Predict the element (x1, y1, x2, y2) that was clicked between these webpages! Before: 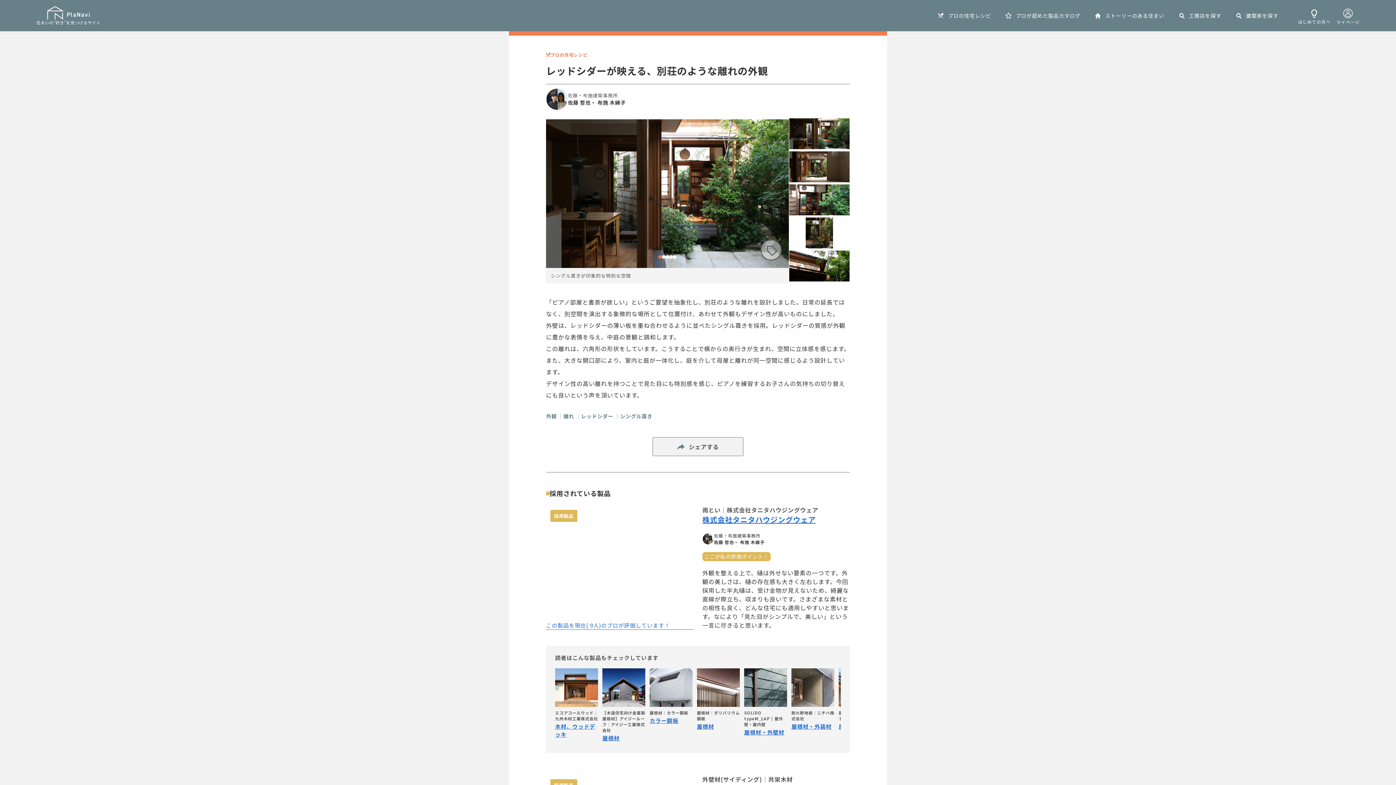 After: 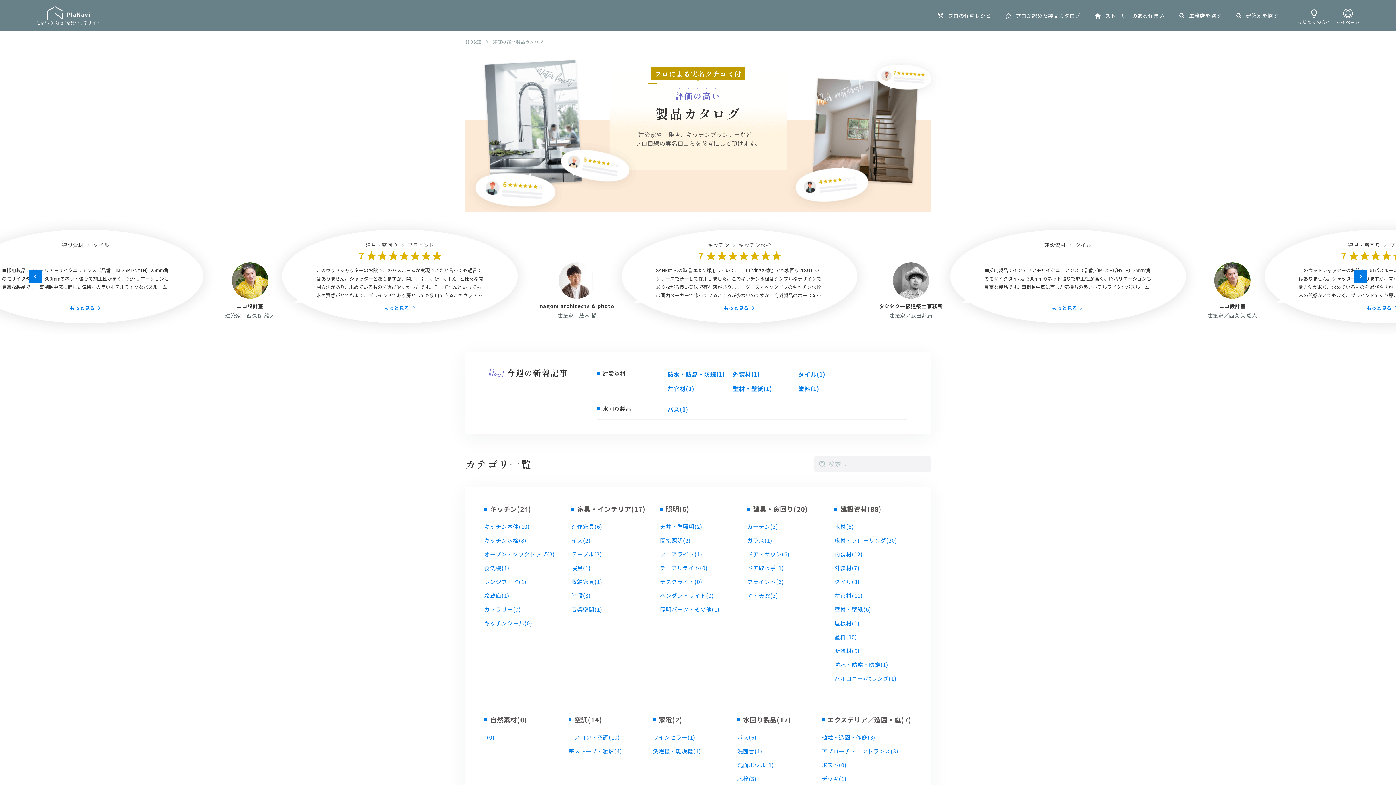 Action: label: プロが認めた製品カタログ bbox: (1005, 0, 1080, 31)